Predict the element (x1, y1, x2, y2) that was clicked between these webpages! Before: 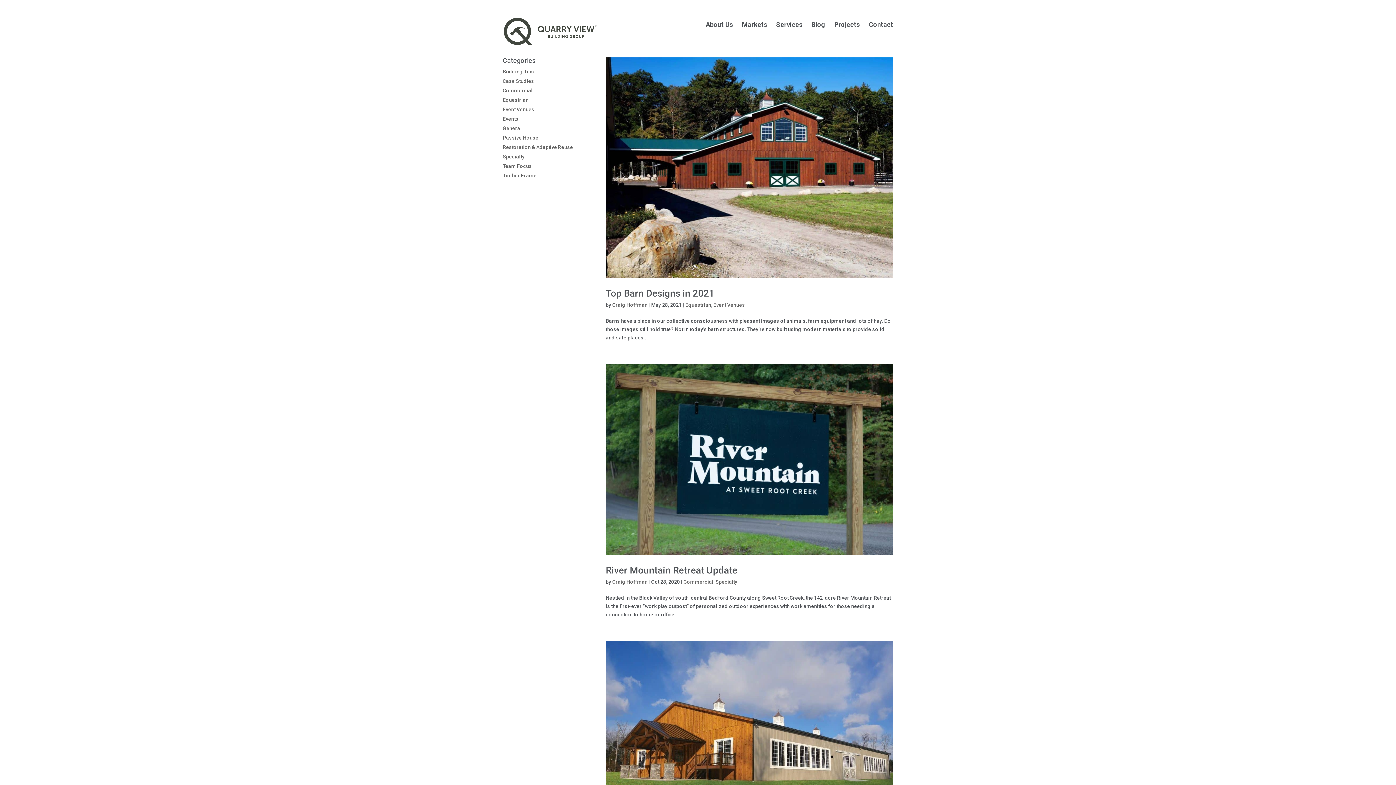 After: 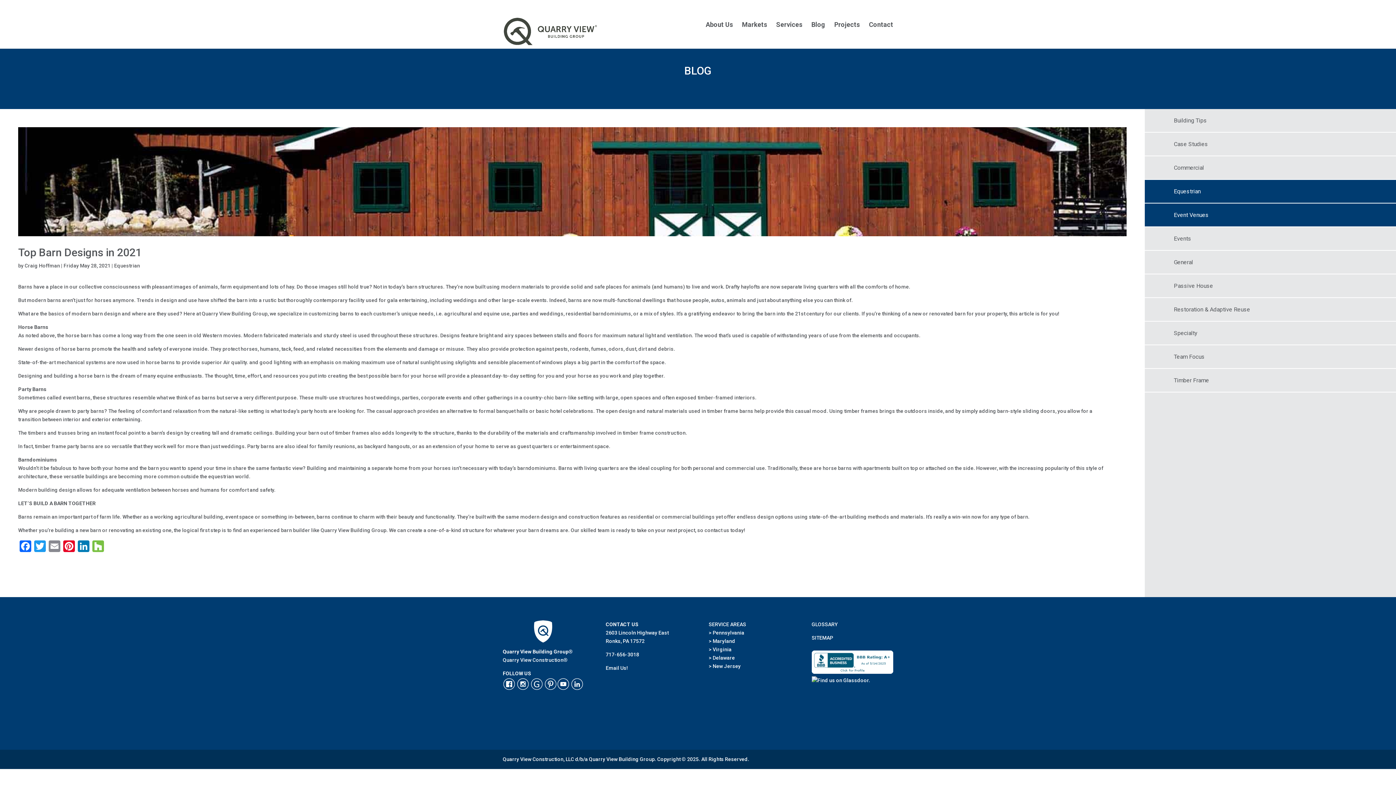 Action: bbox: (605, 57, 893, 278)